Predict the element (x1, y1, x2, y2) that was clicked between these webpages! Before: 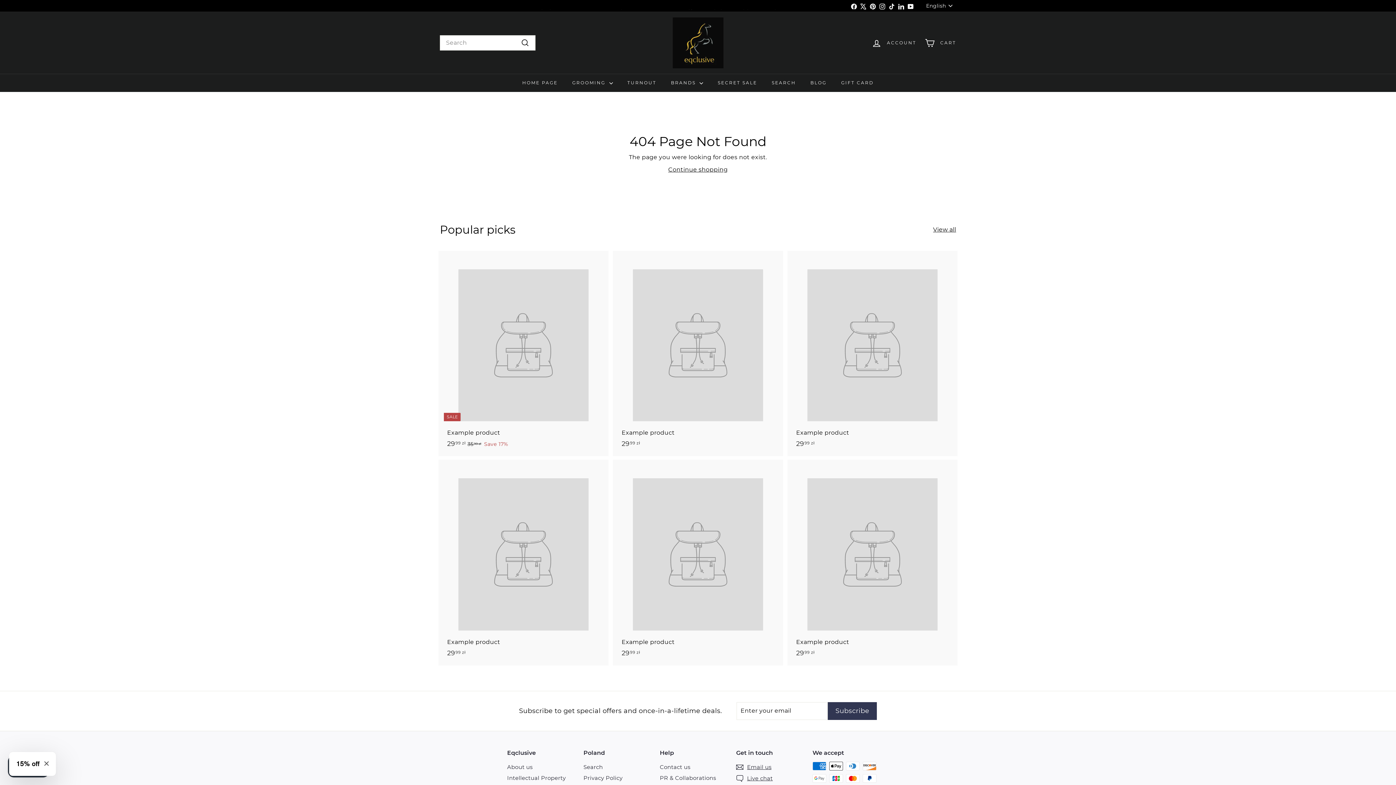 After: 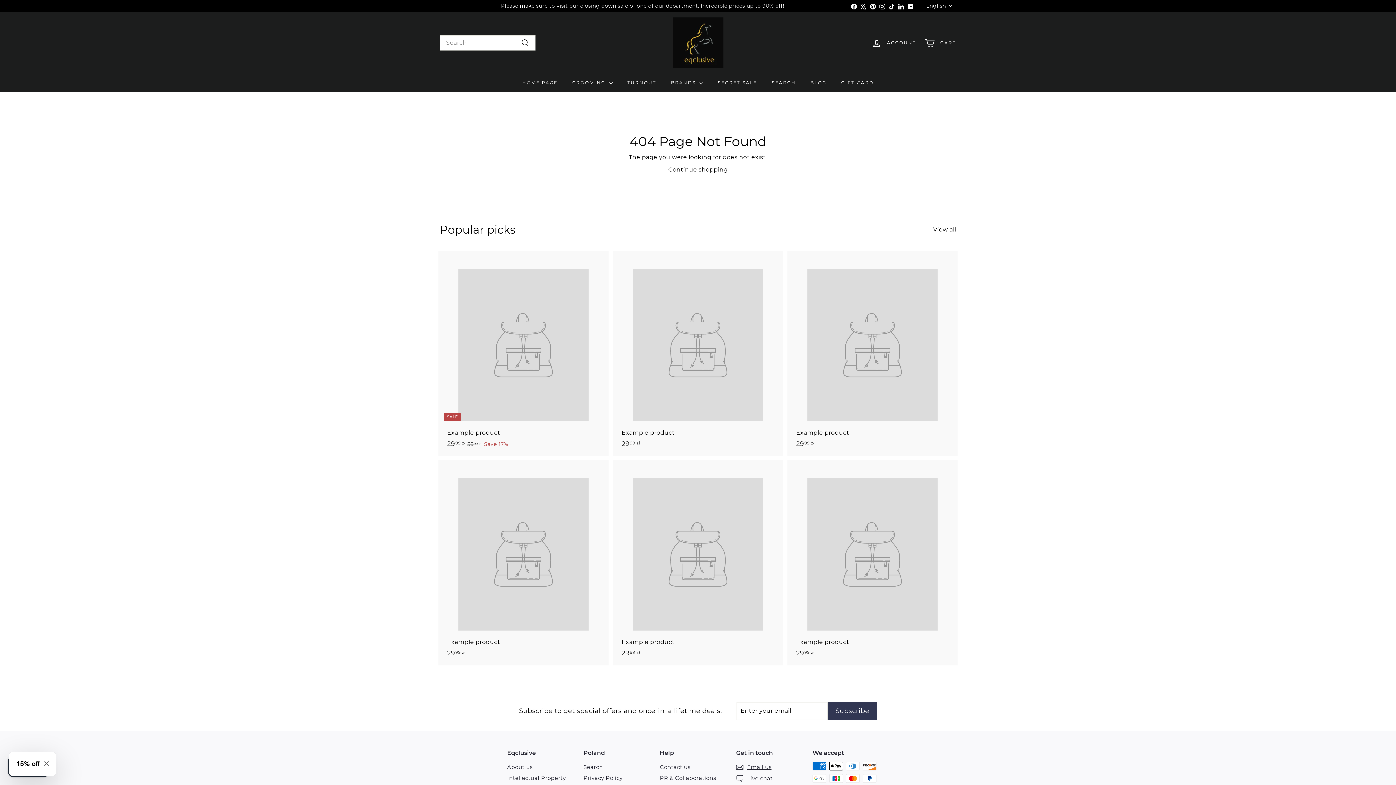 Action: label: Facebook bbox: (849, 0, 858, 11)